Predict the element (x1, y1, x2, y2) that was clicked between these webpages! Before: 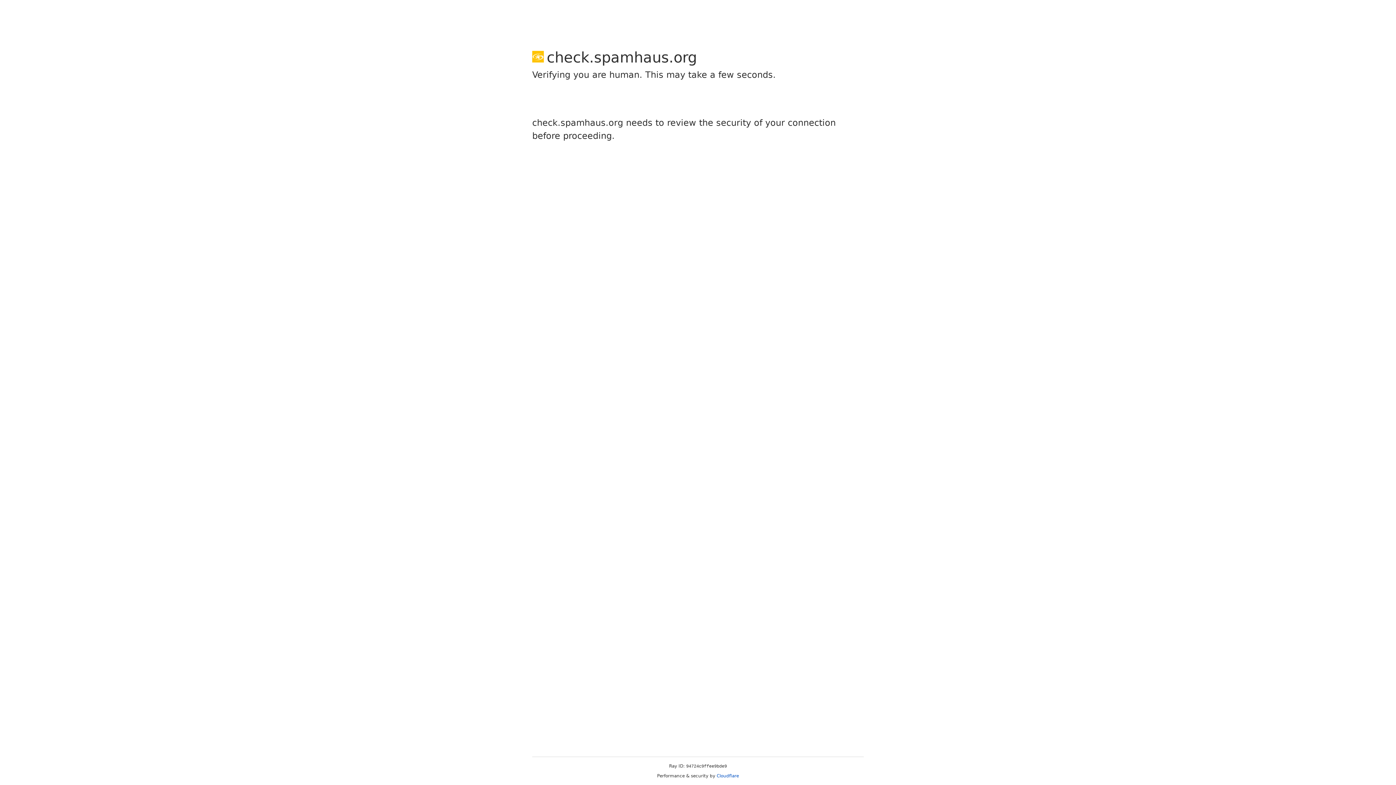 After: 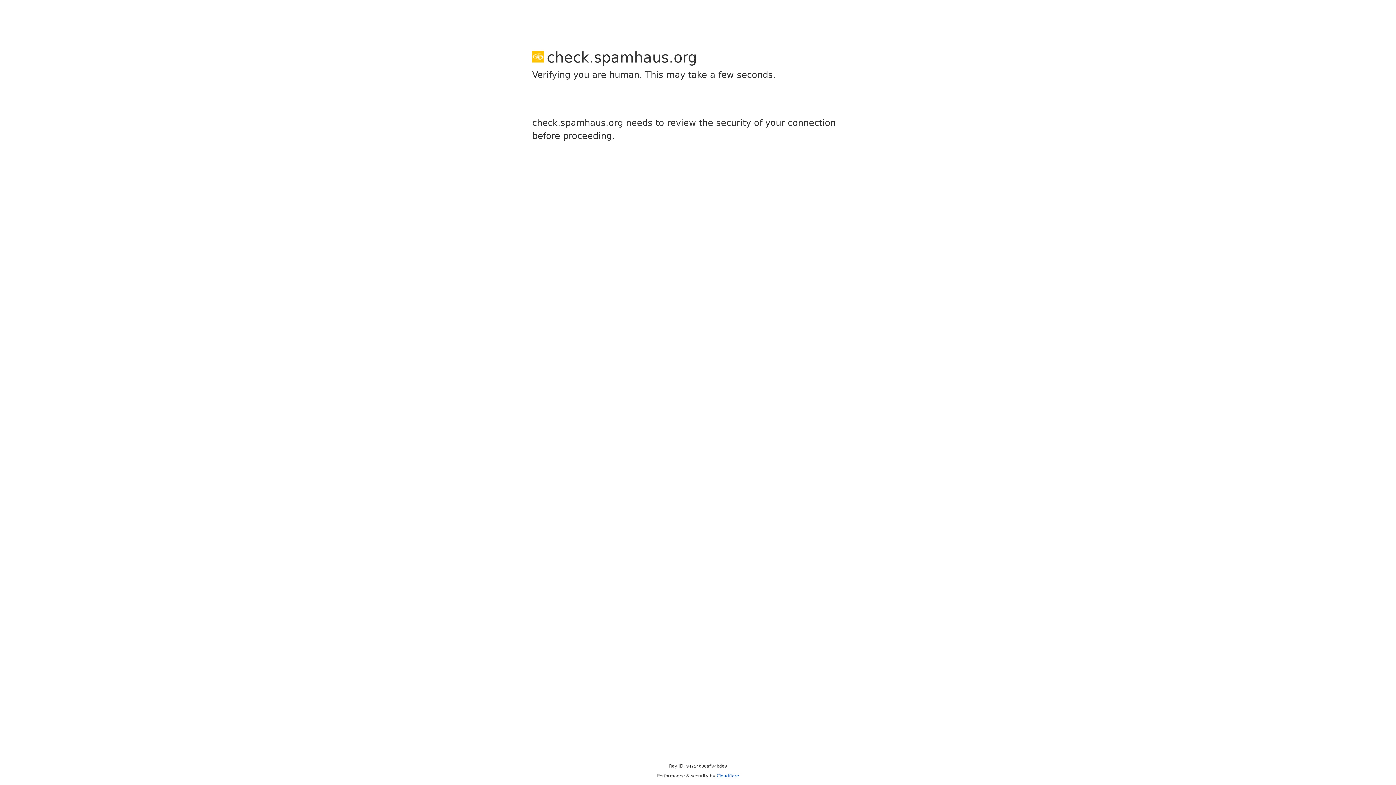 Action: label: Cloudflare bbox: (716, 773, 739, 778)